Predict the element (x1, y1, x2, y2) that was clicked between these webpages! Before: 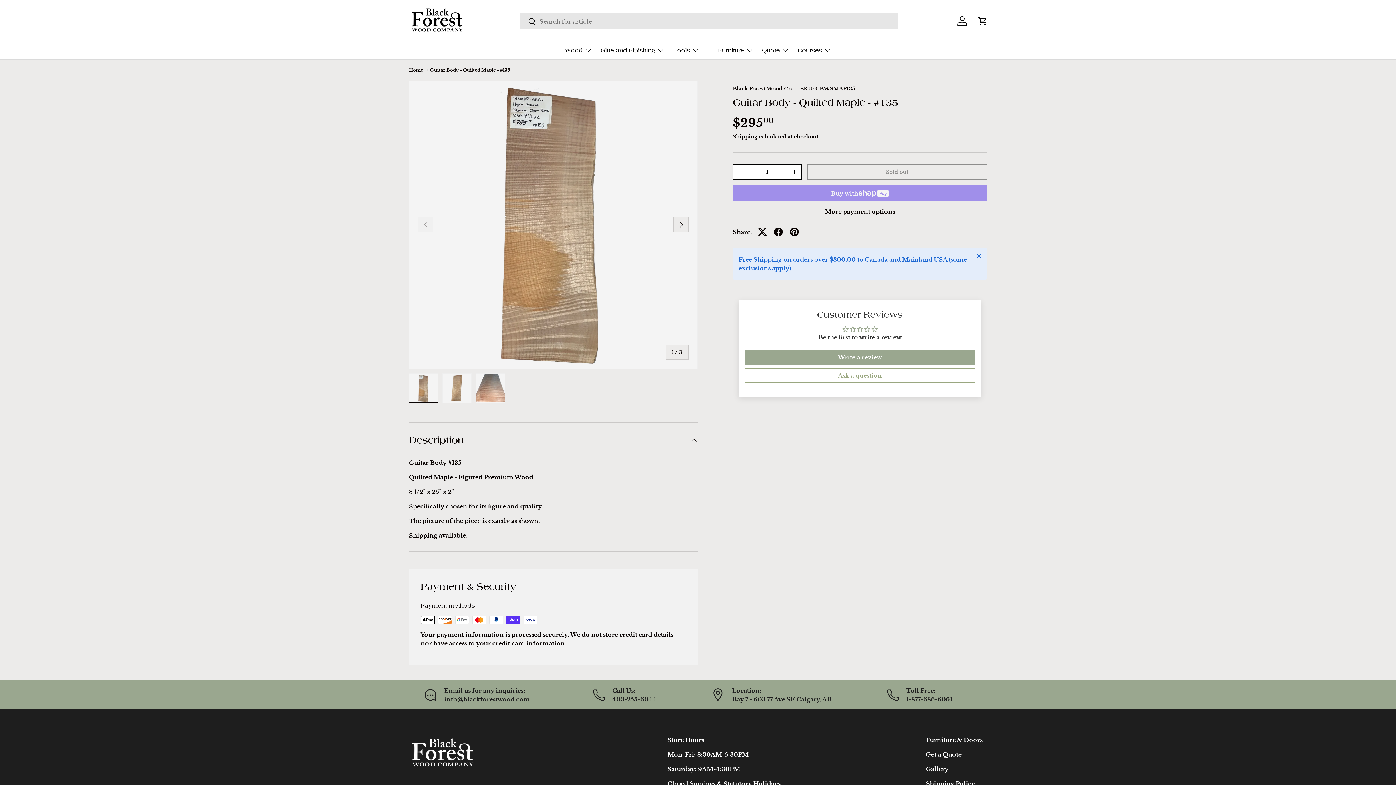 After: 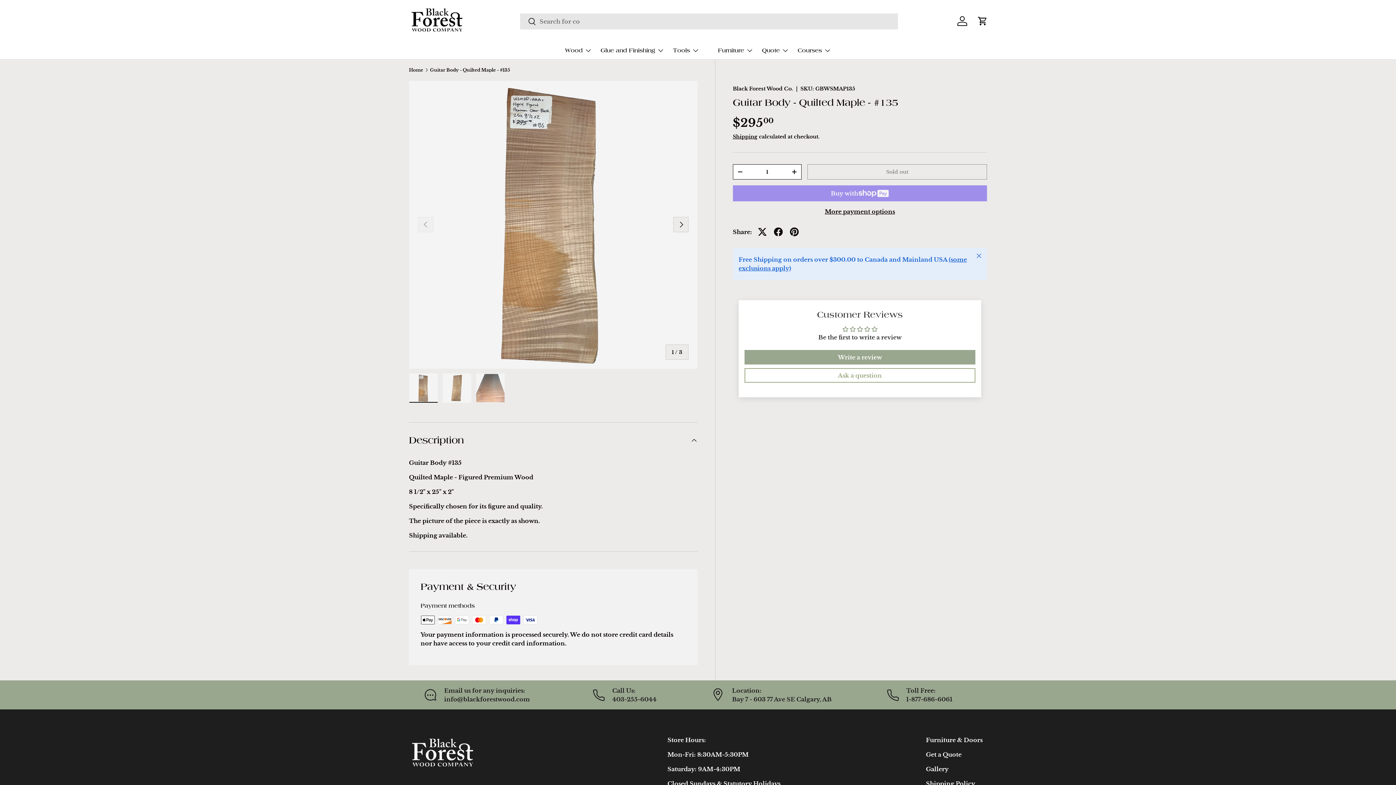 Action: label: More payment options bbox: (732, 207, 987, 215)